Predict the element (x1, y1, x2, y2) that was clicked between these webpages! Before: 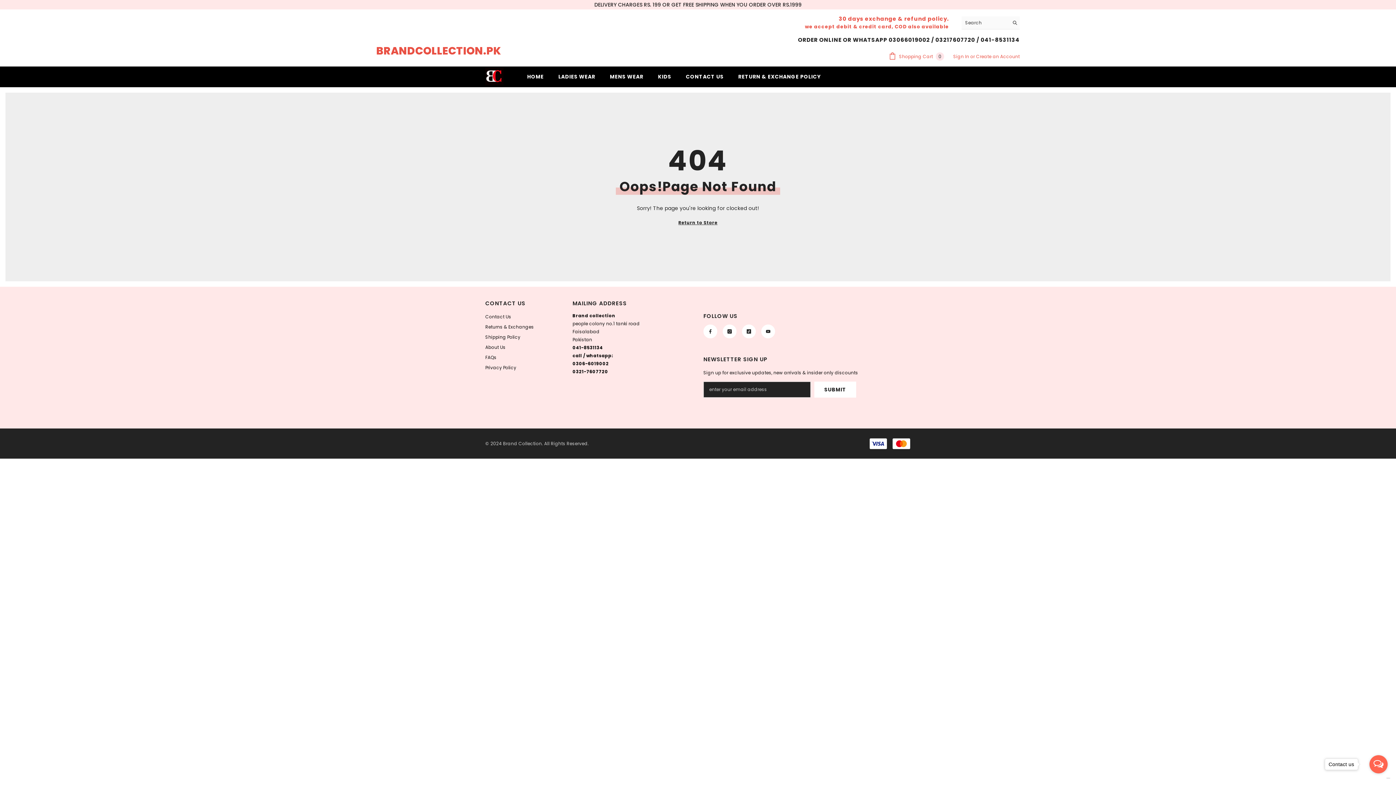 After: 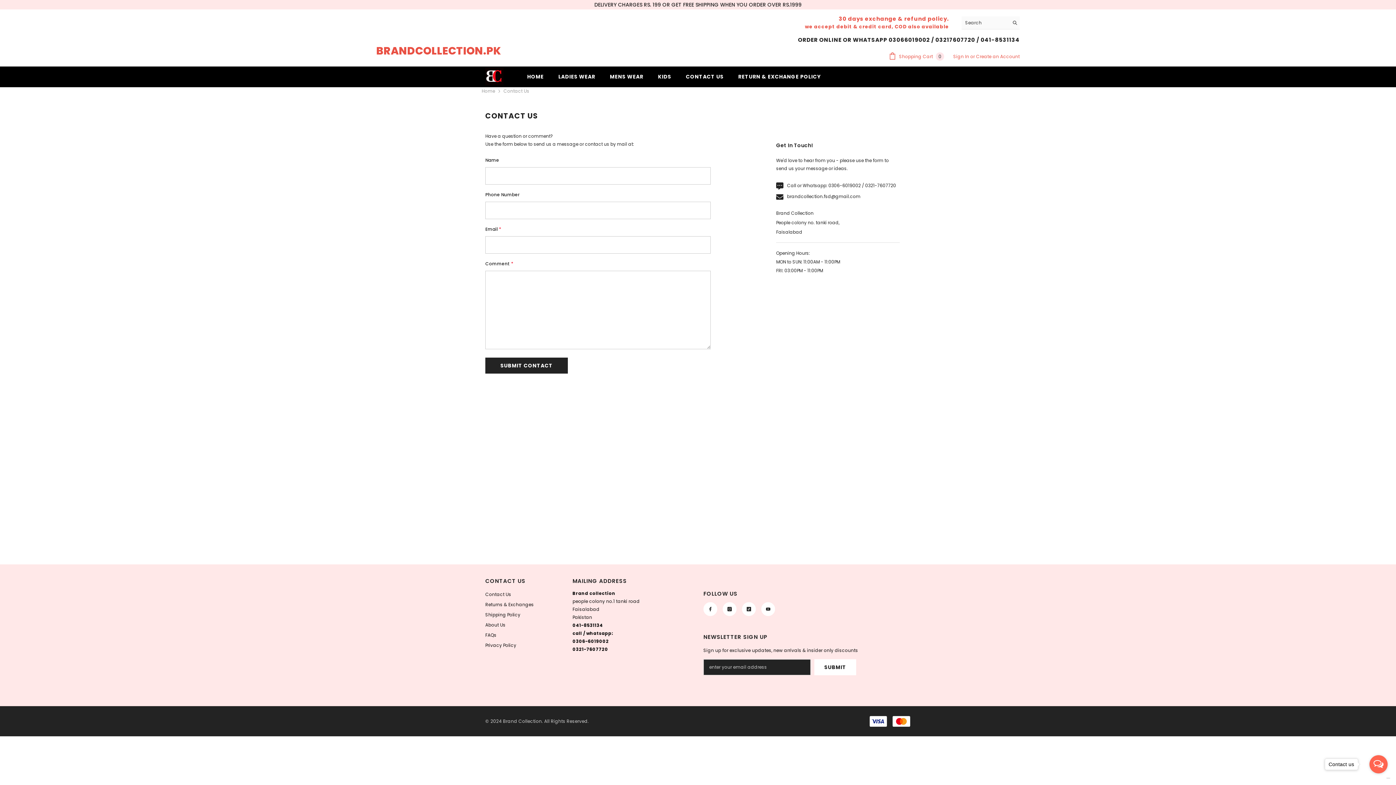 Action: label: CONTACT US bbox: (678, 72, 731, 85)